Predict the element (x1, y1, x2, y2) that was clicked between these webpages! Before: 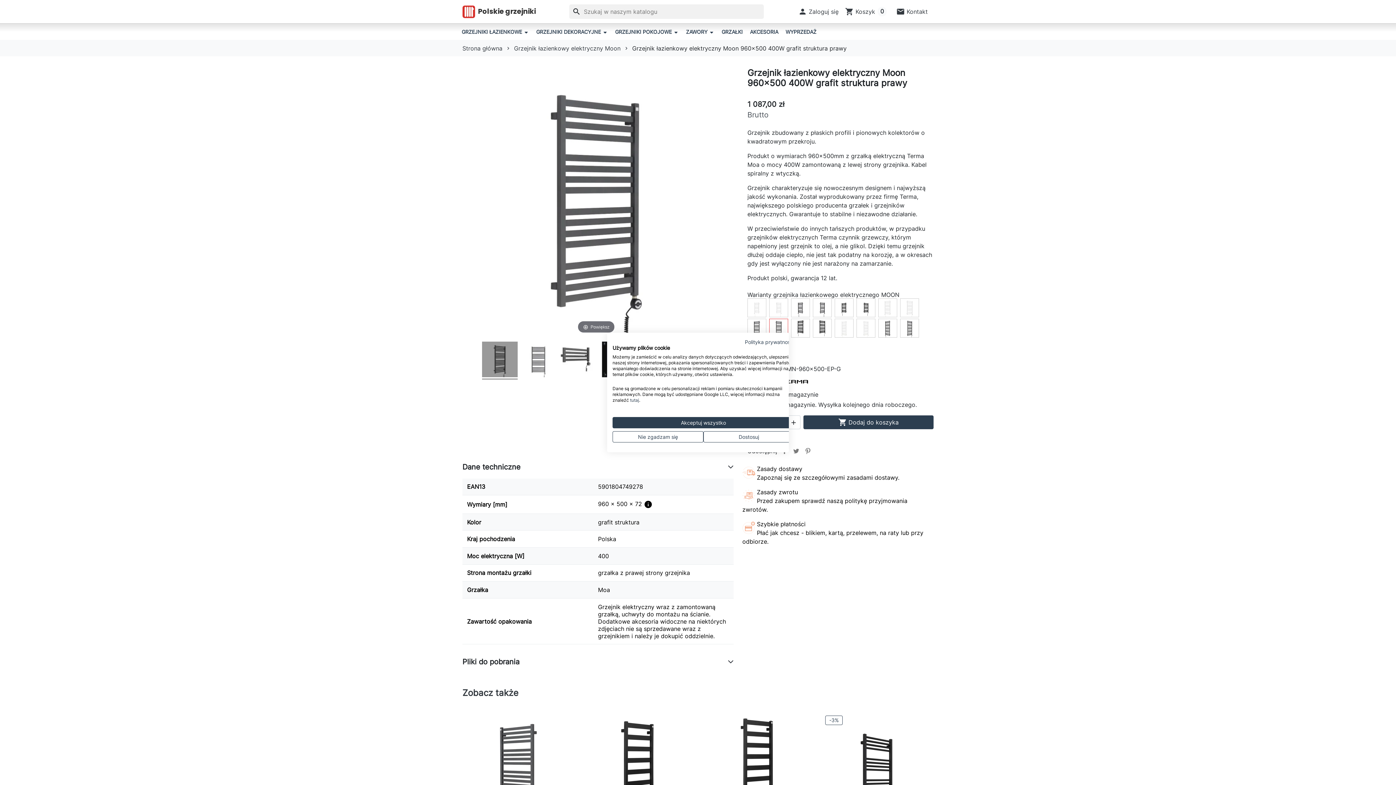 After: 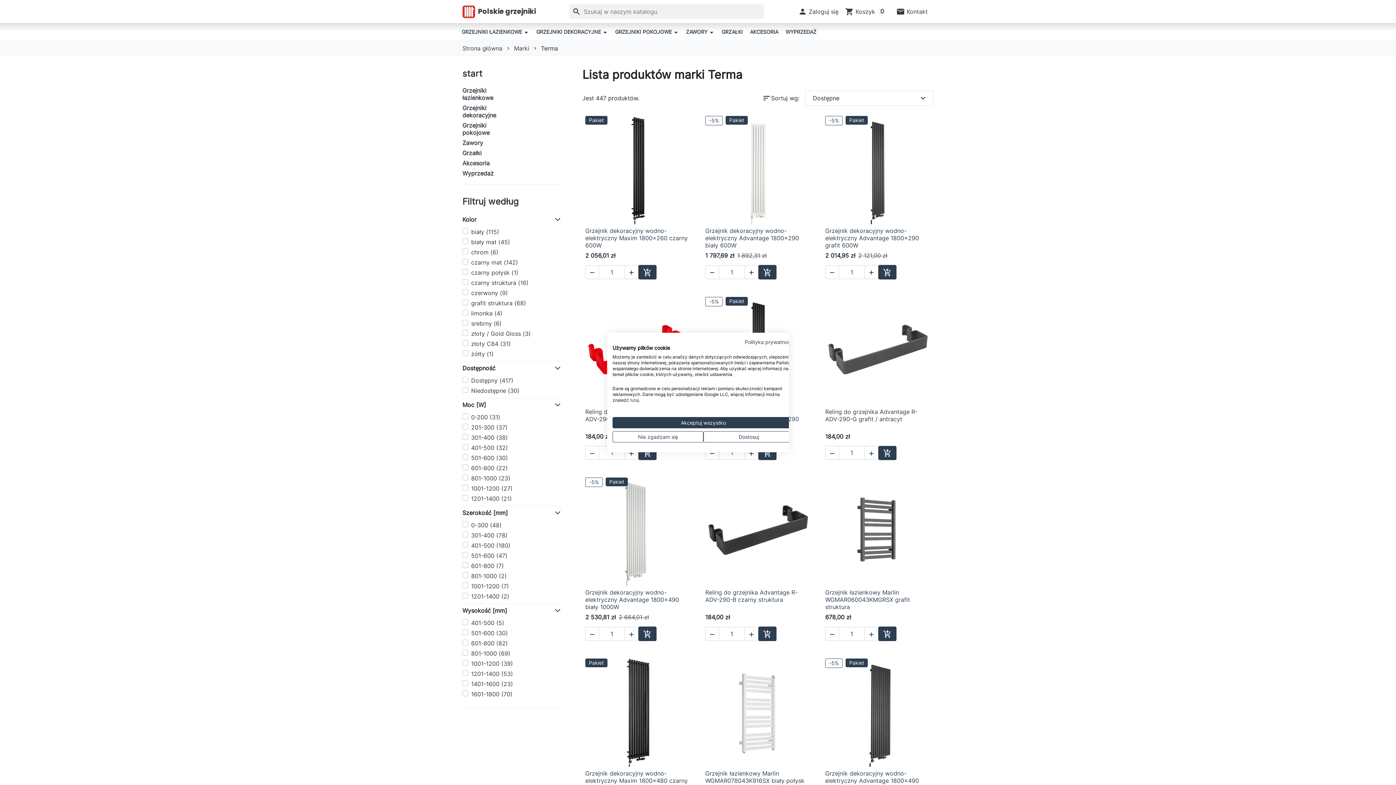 Action: bbox: (766, 377, 839, 384)